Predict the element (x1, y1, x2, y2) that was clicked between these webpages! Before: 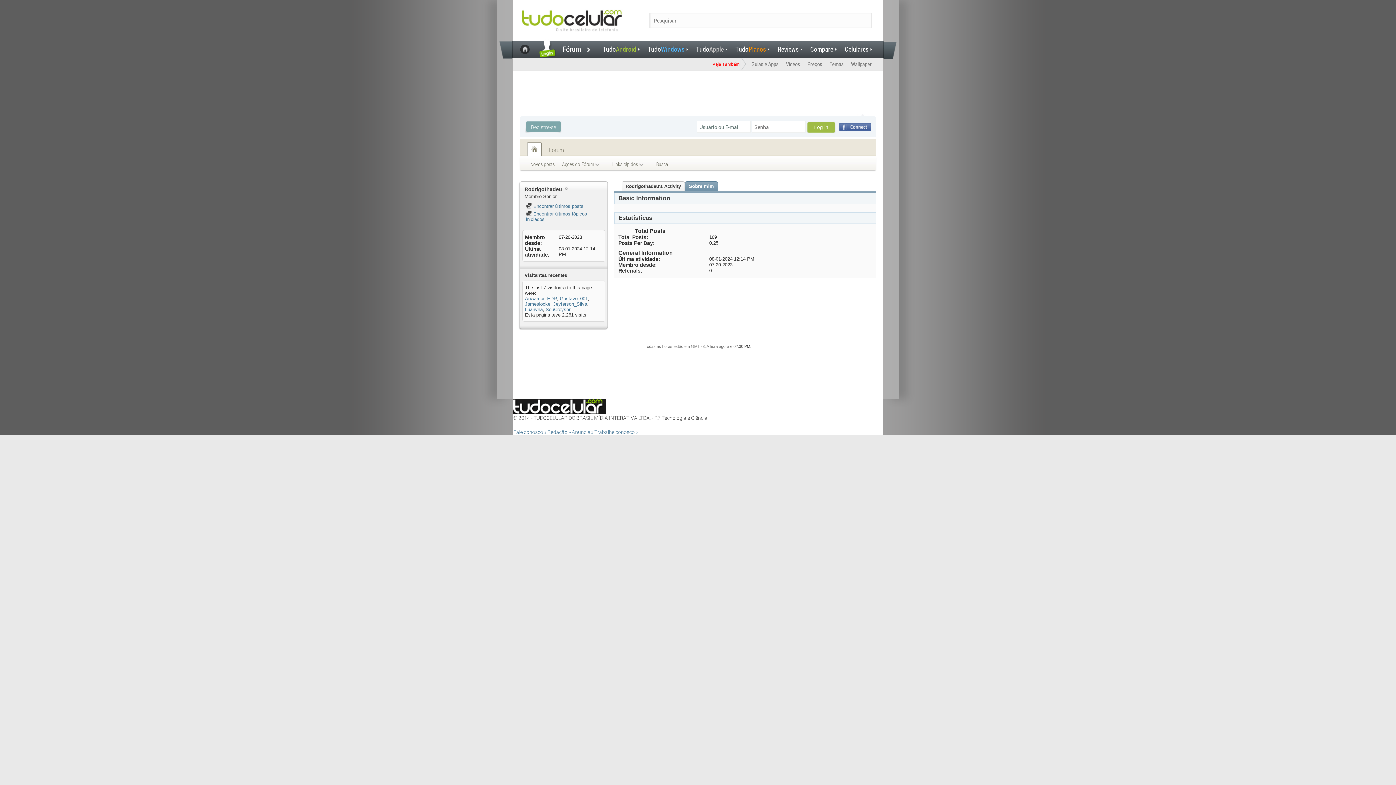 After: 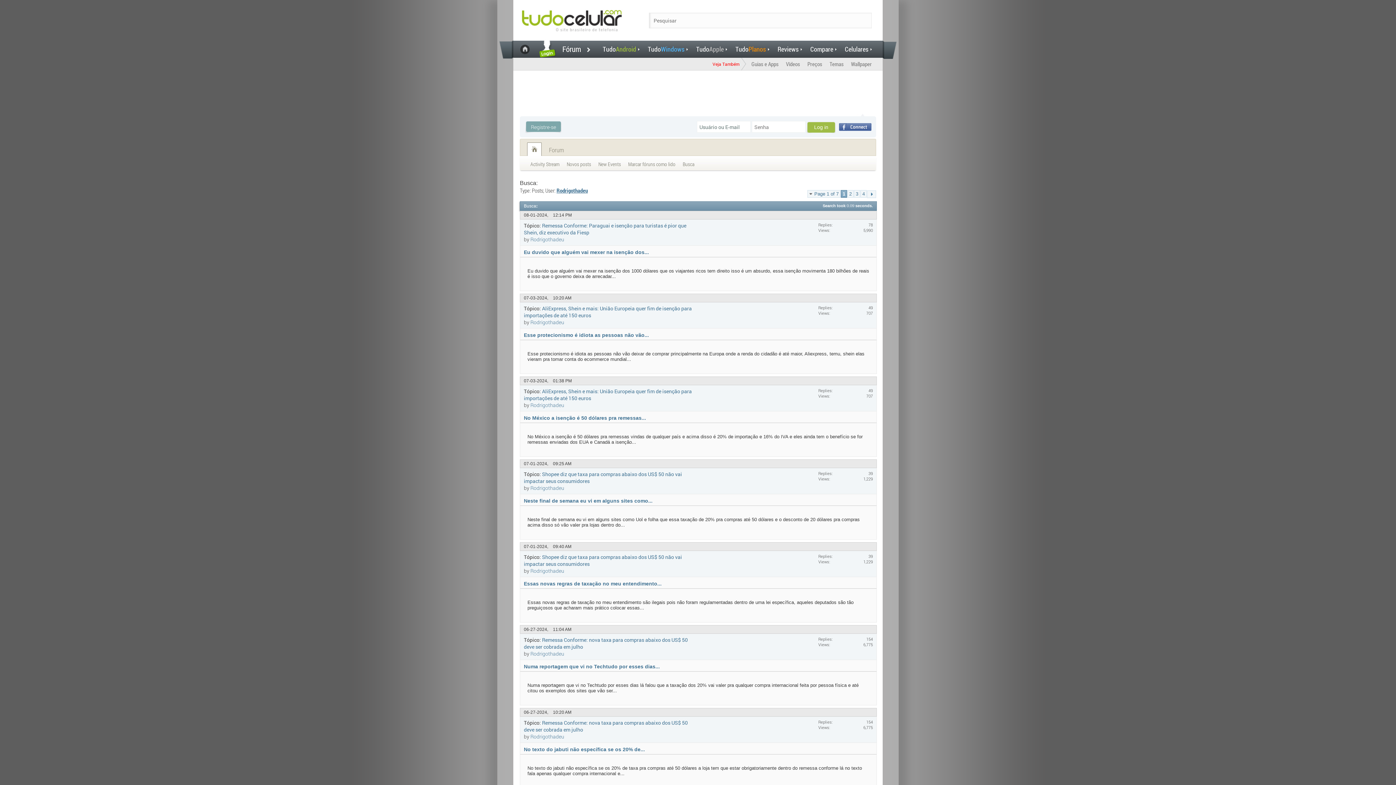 Action: label:  Encontrar últimos posts bbox: (526, 203, 583, 209)